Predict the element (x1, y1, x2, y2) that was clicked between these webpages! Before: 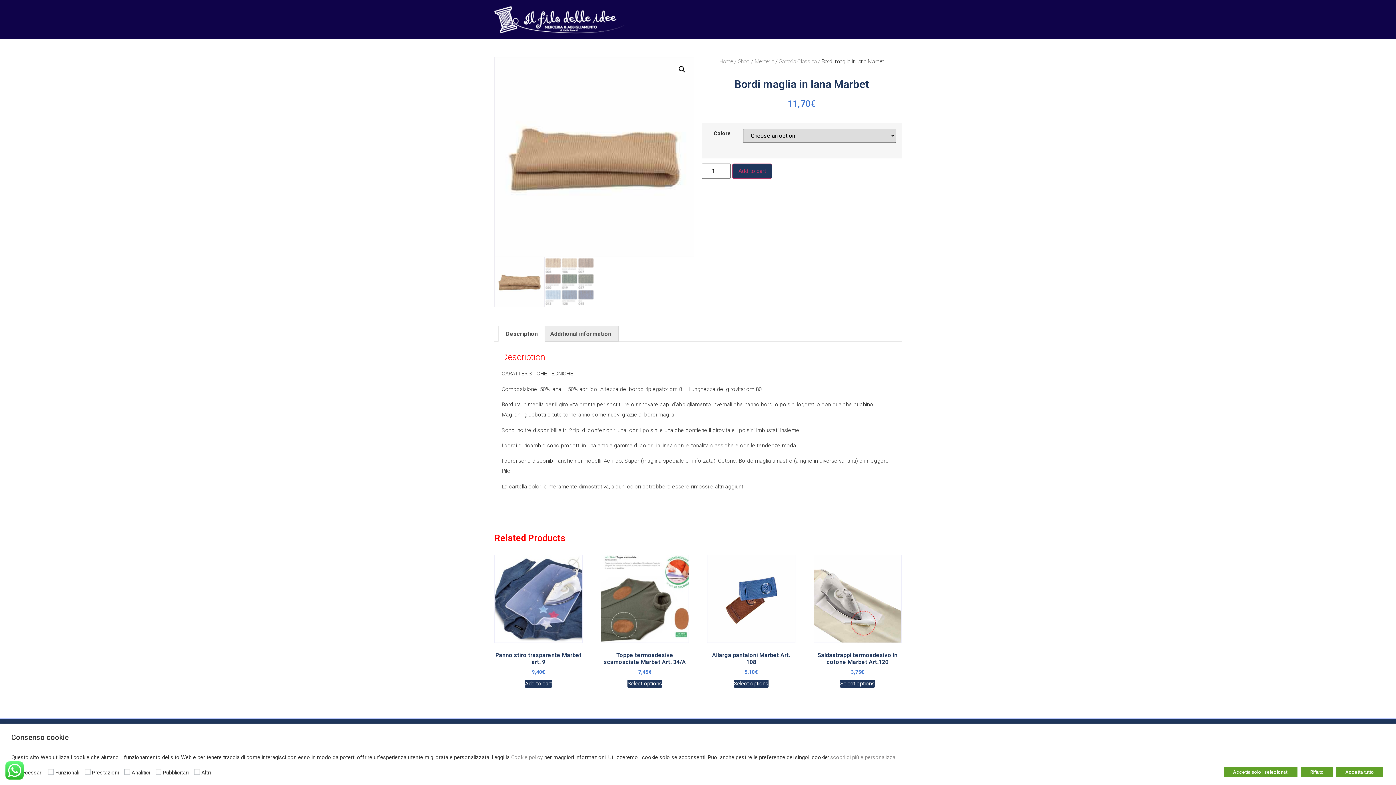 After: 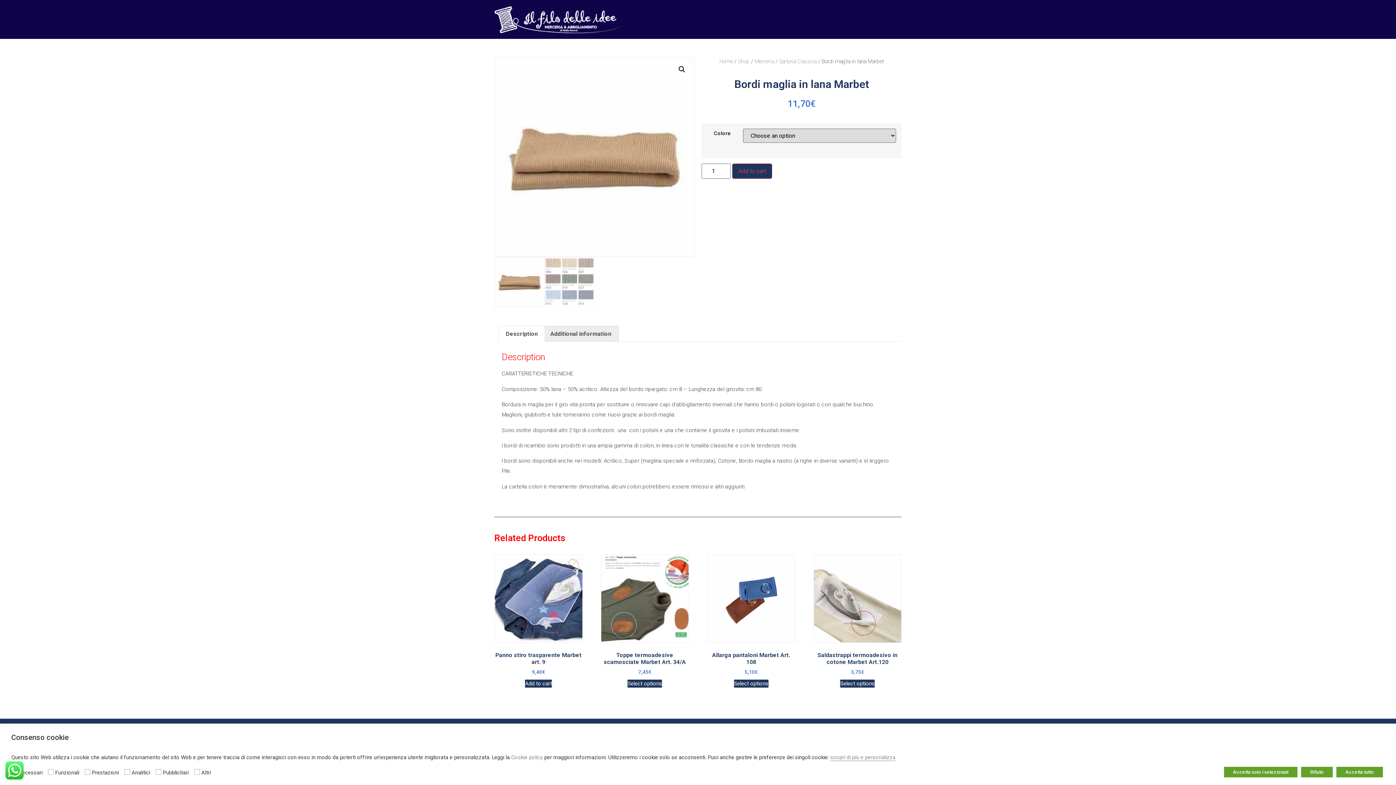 Action: bbox: (511, 754, 542, 761) label: Cookie policy